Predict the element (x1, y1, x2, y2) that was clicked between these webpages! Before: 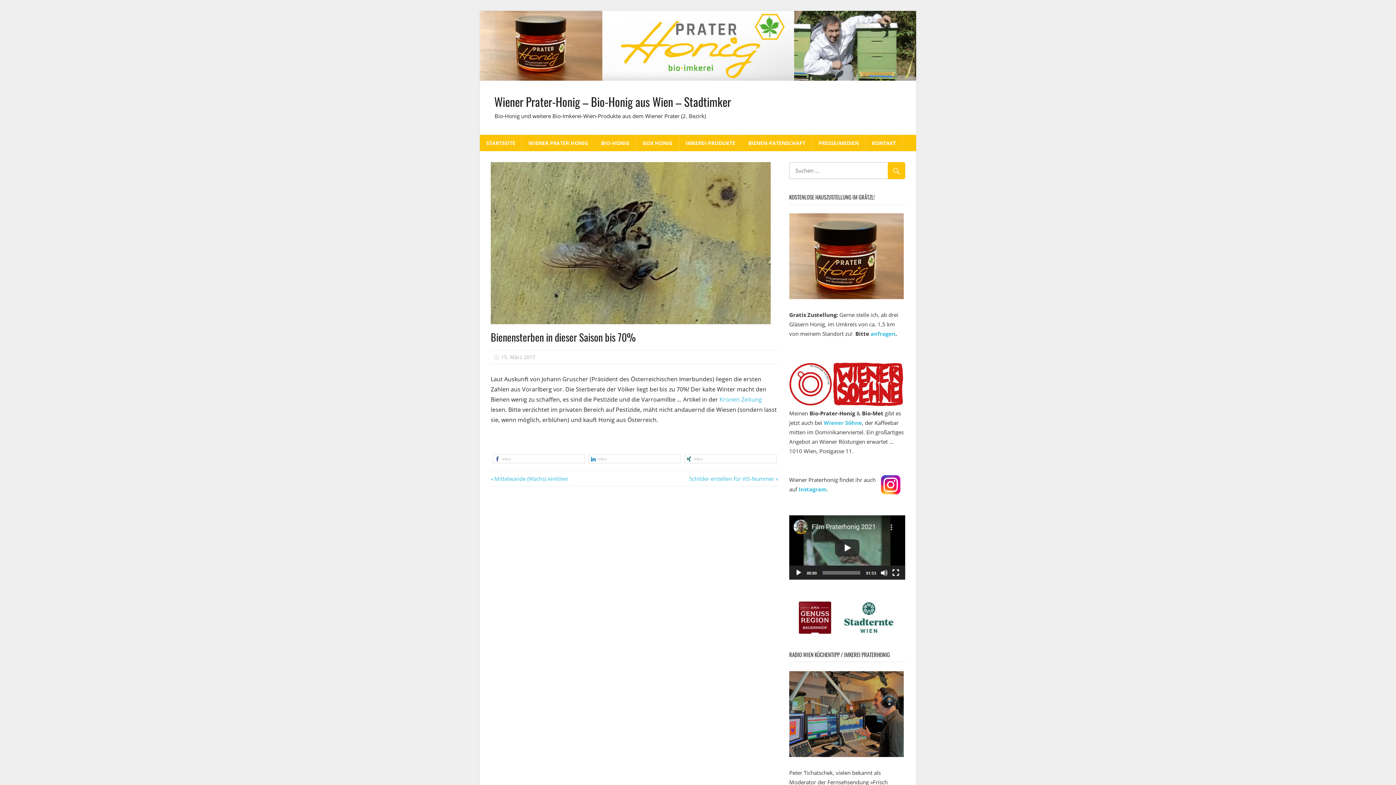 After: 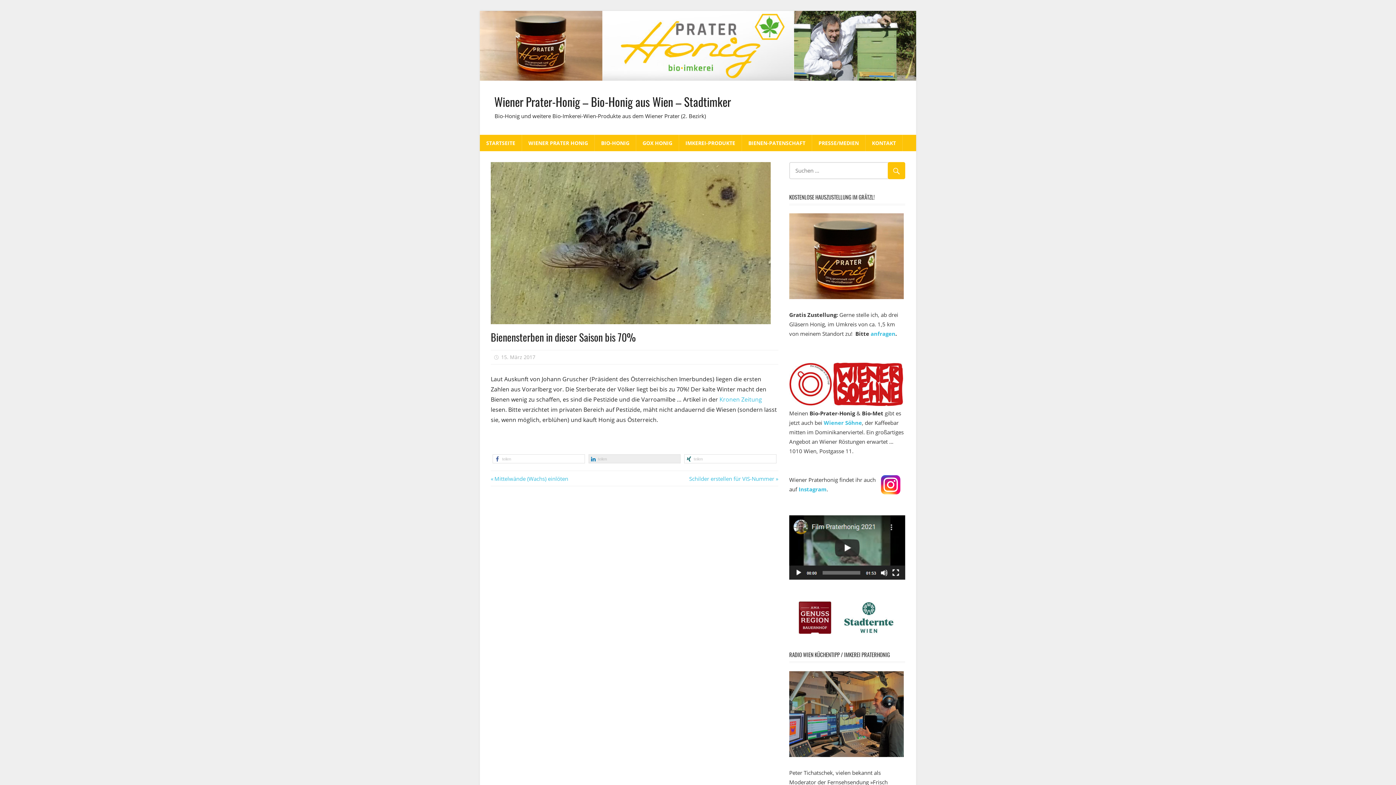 Action: bbox: (588, 454, 680, 463) label: Bei LinkedIn teilen